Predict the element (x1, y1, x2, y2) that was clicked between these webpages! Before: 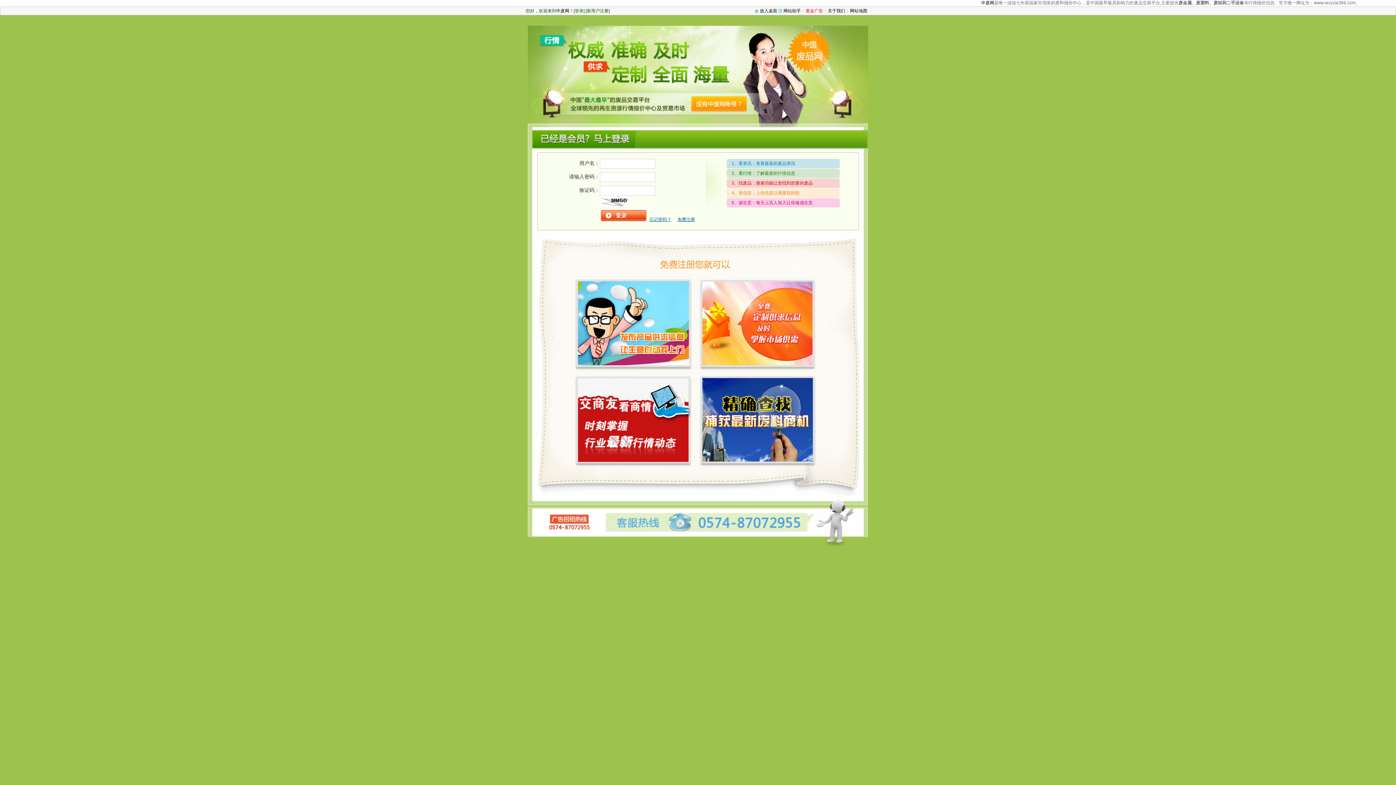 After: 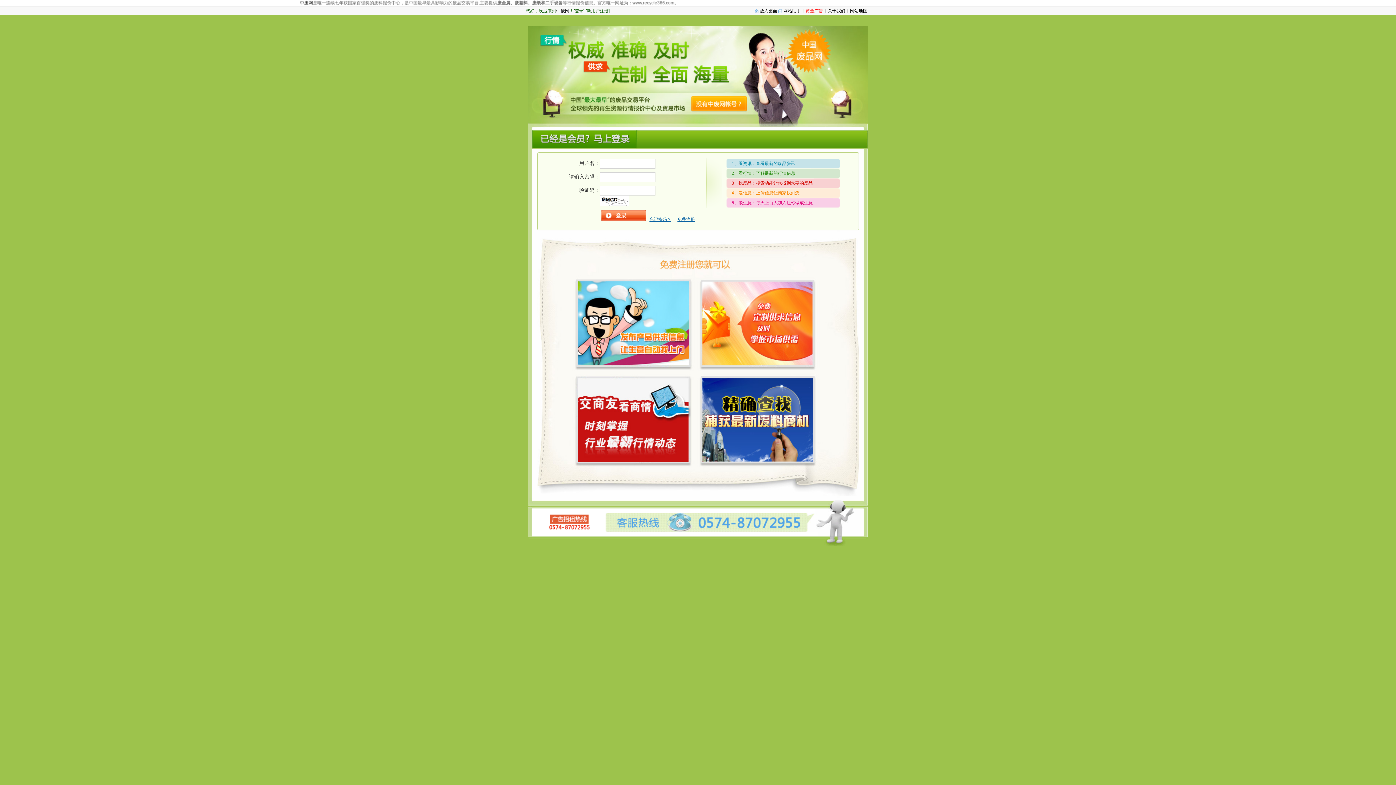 Action: label: 免费注册 bbox: (675, 217, 695, 222)